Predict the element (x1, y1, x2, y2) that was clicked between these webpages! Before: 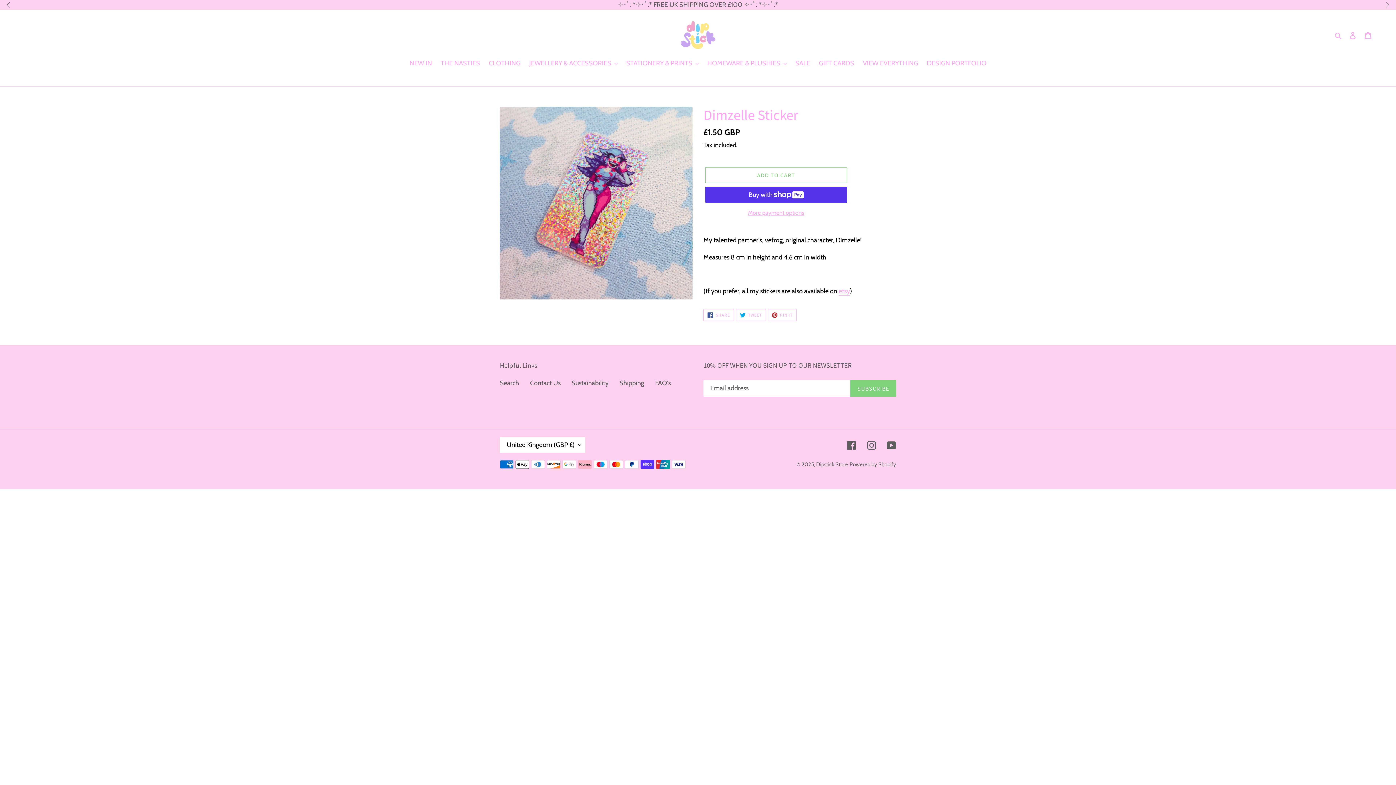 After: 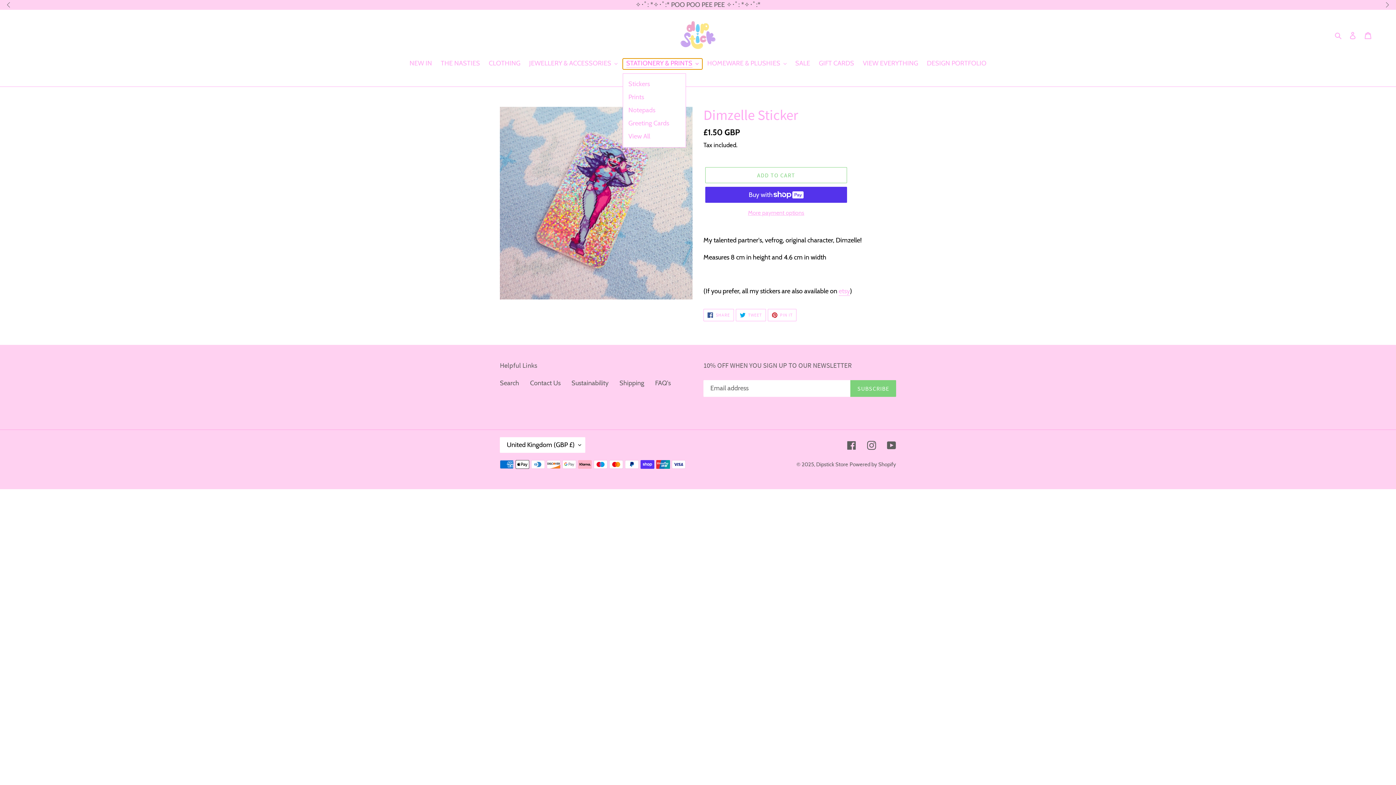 Action: label: STATIONERY & PRINTS bbox: (622, 58, 702, 69)